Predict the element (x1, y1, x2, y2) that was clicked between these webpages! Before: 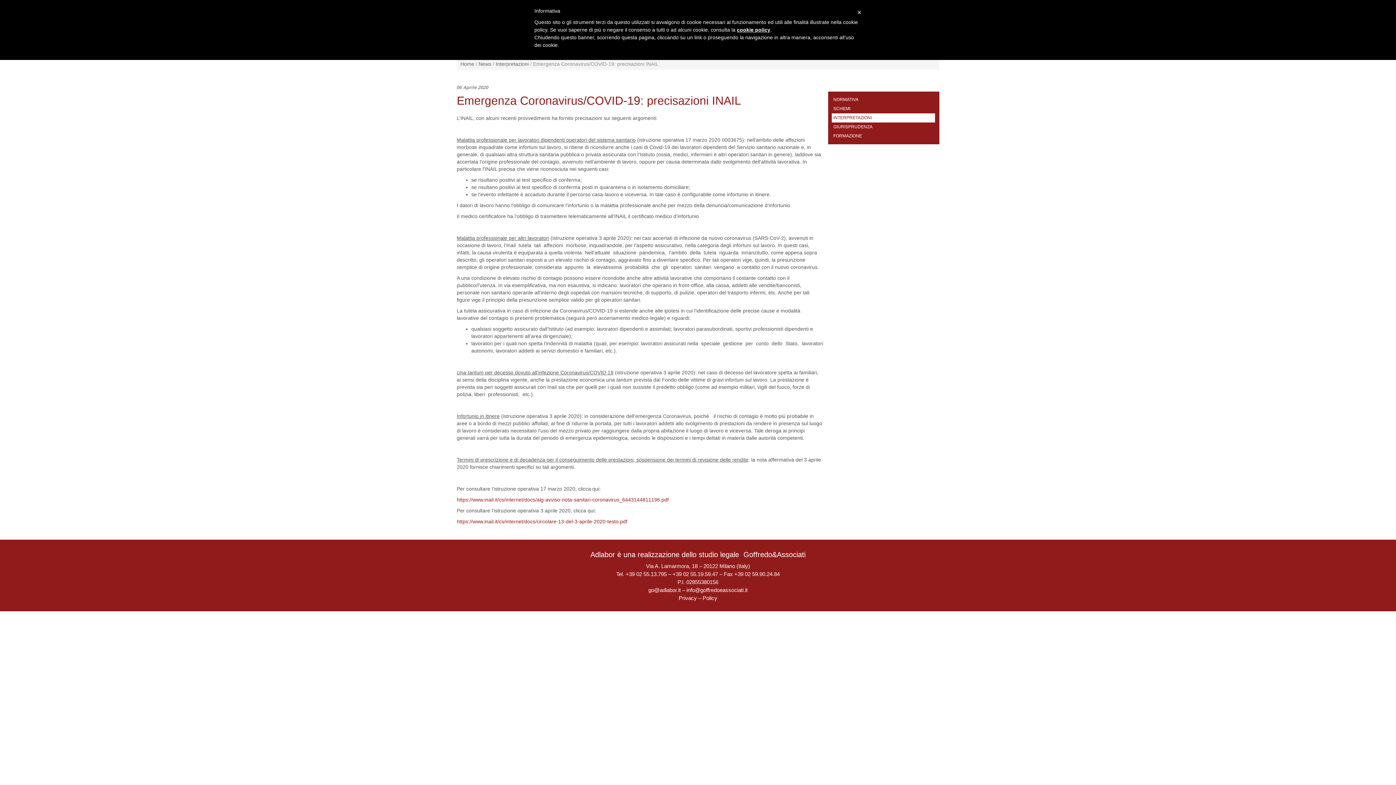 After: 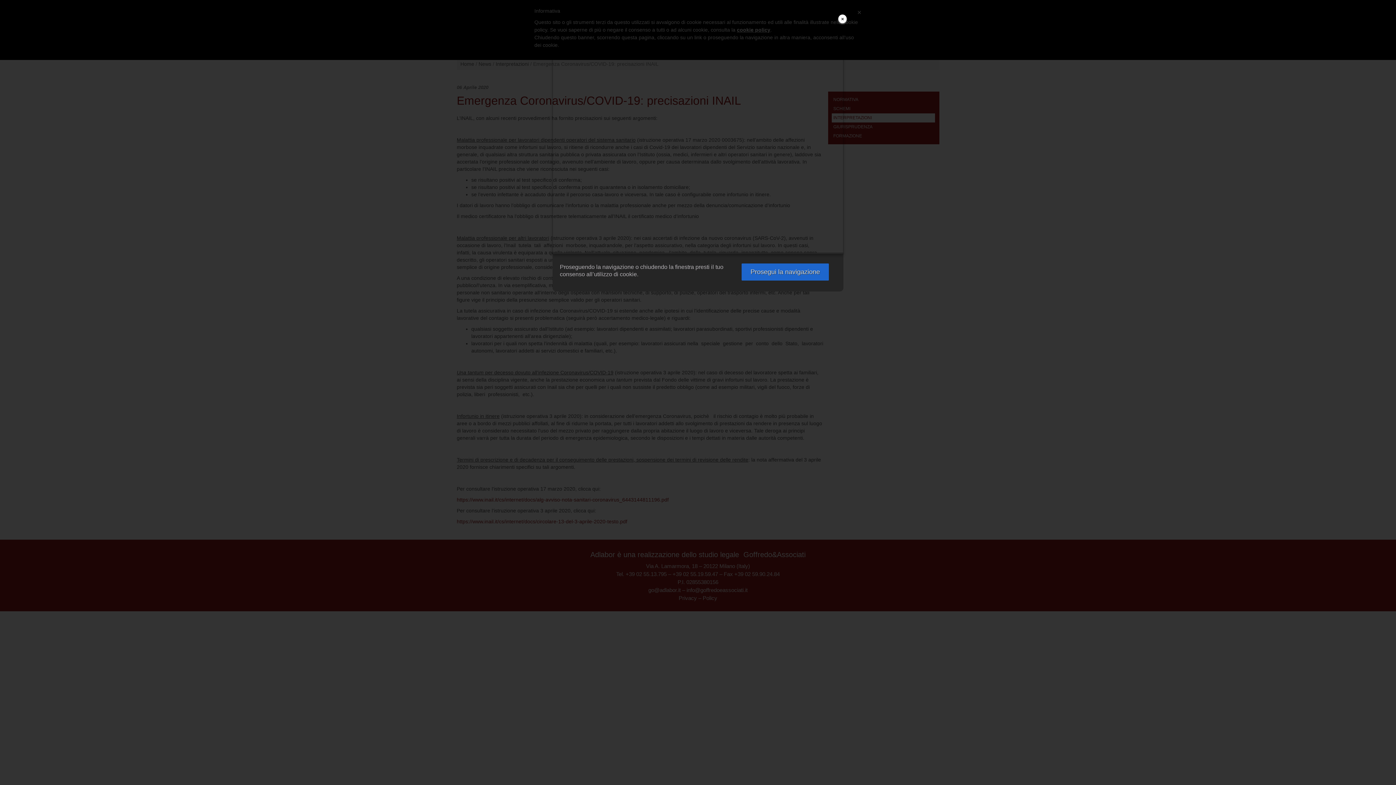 Action: label: cookie policy bbox: (737, 26, 770, 32)